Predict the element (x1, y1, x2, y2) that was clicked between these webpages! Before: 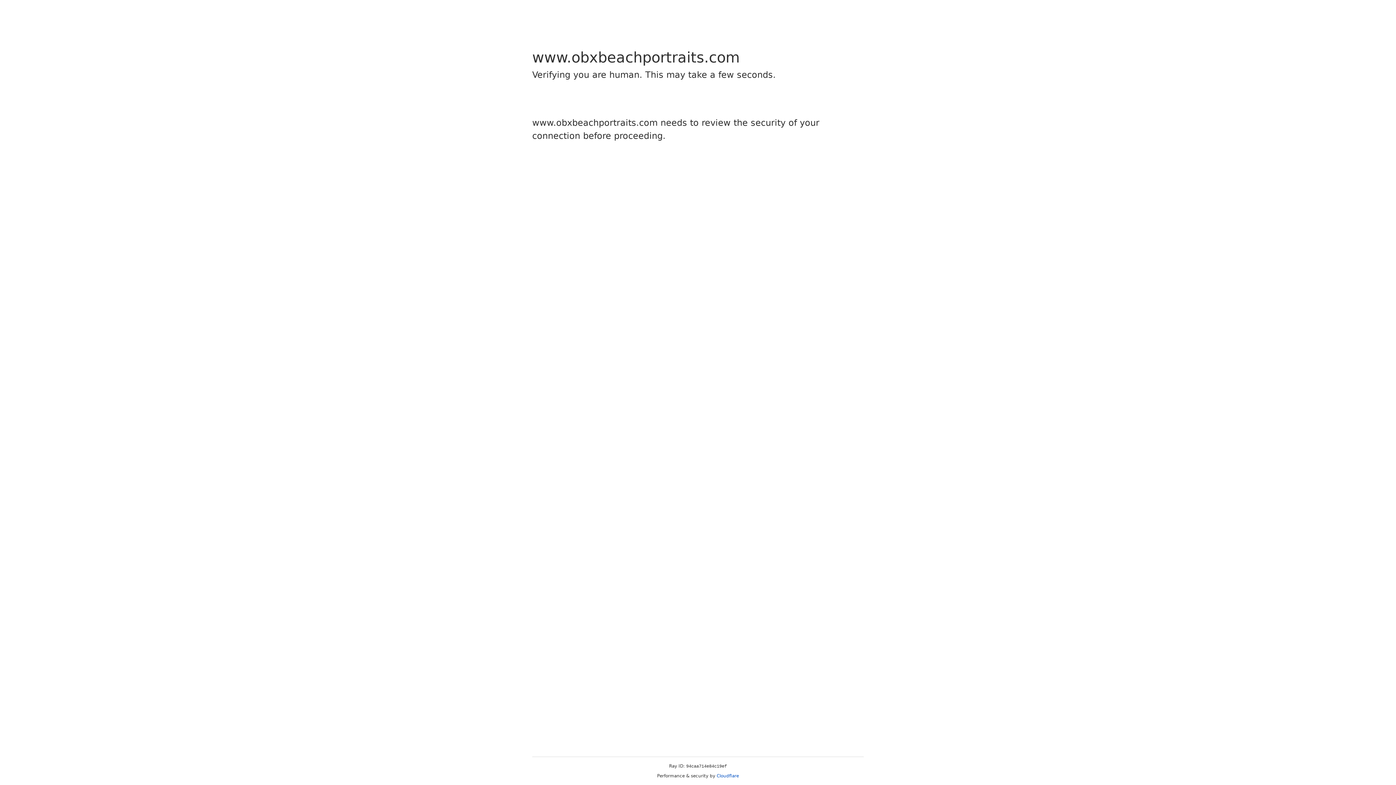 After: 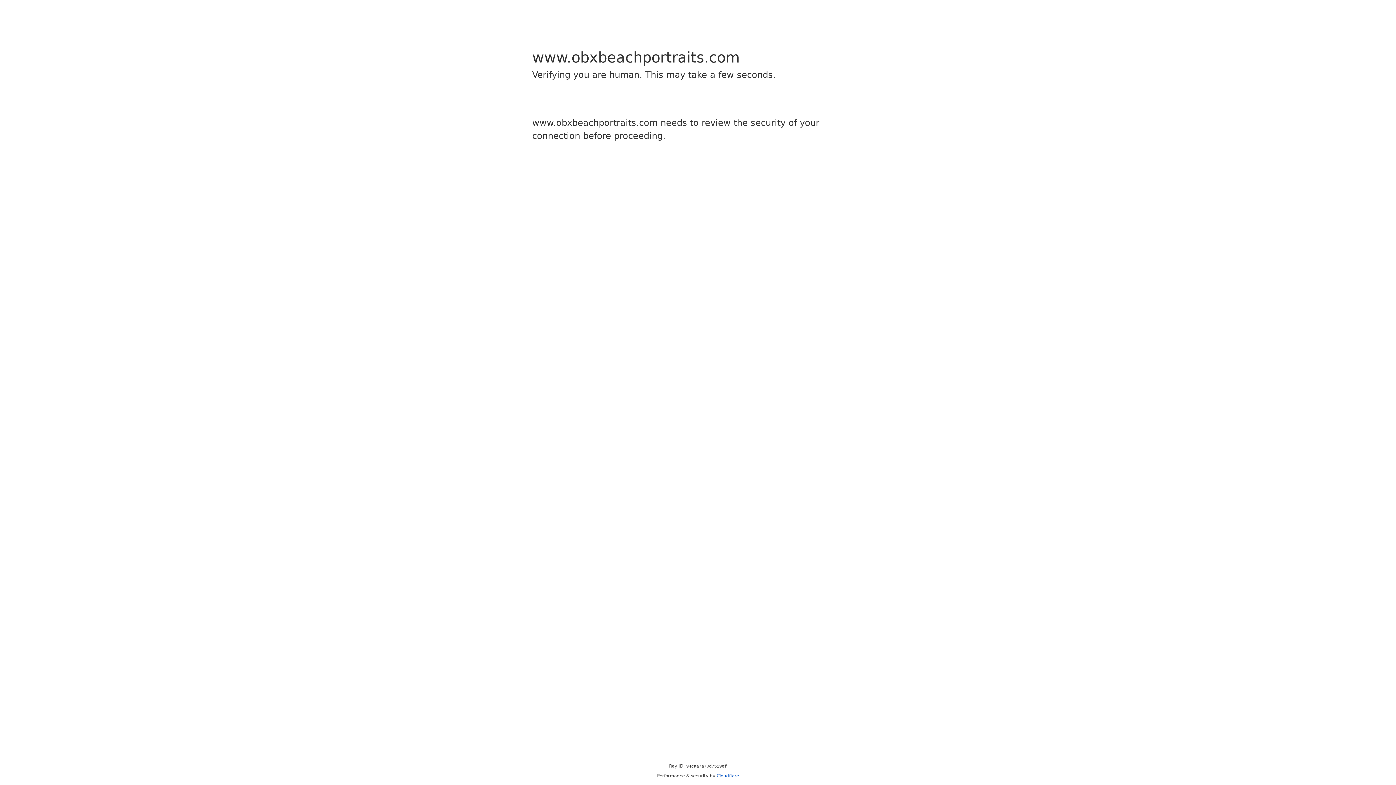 Action: label: Cloudflare bbox: (716, 773, 739, 778)